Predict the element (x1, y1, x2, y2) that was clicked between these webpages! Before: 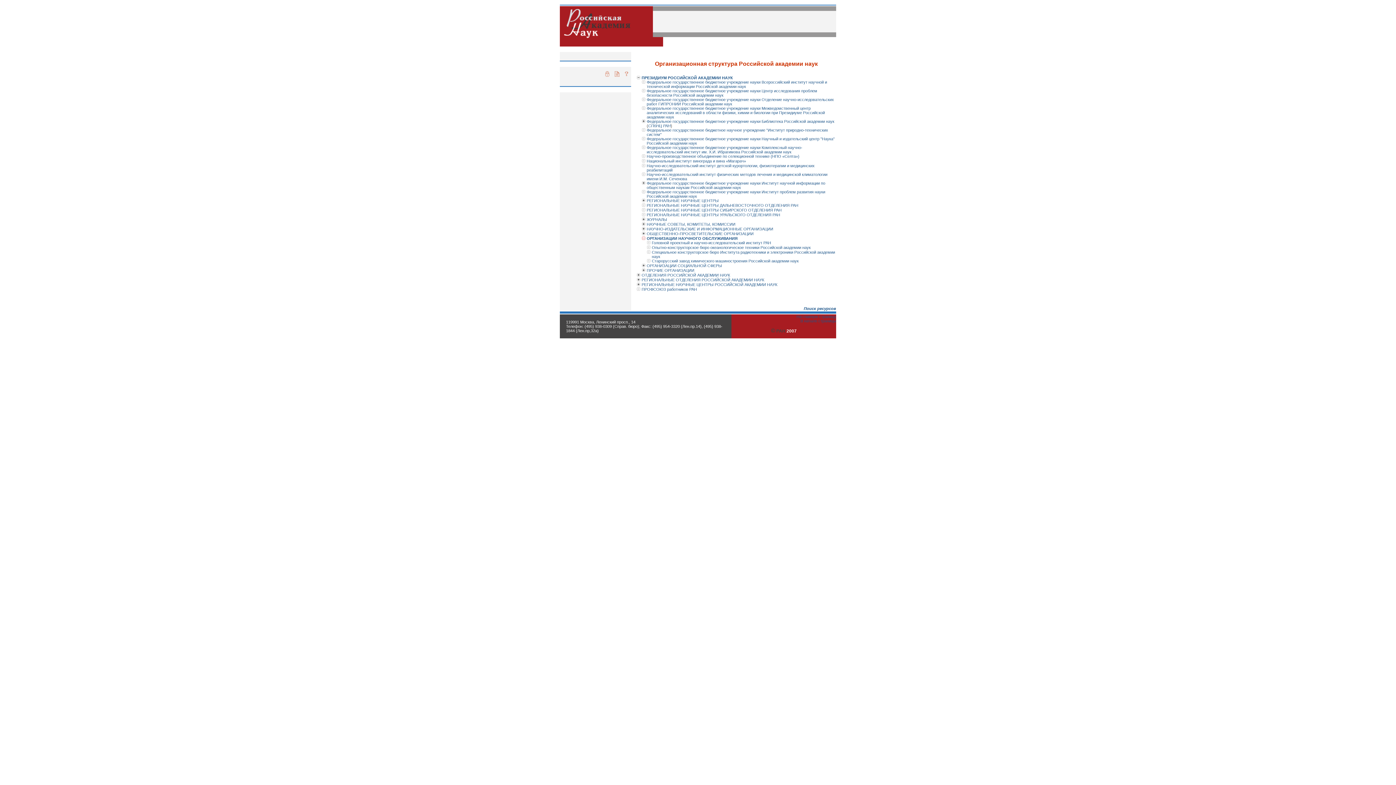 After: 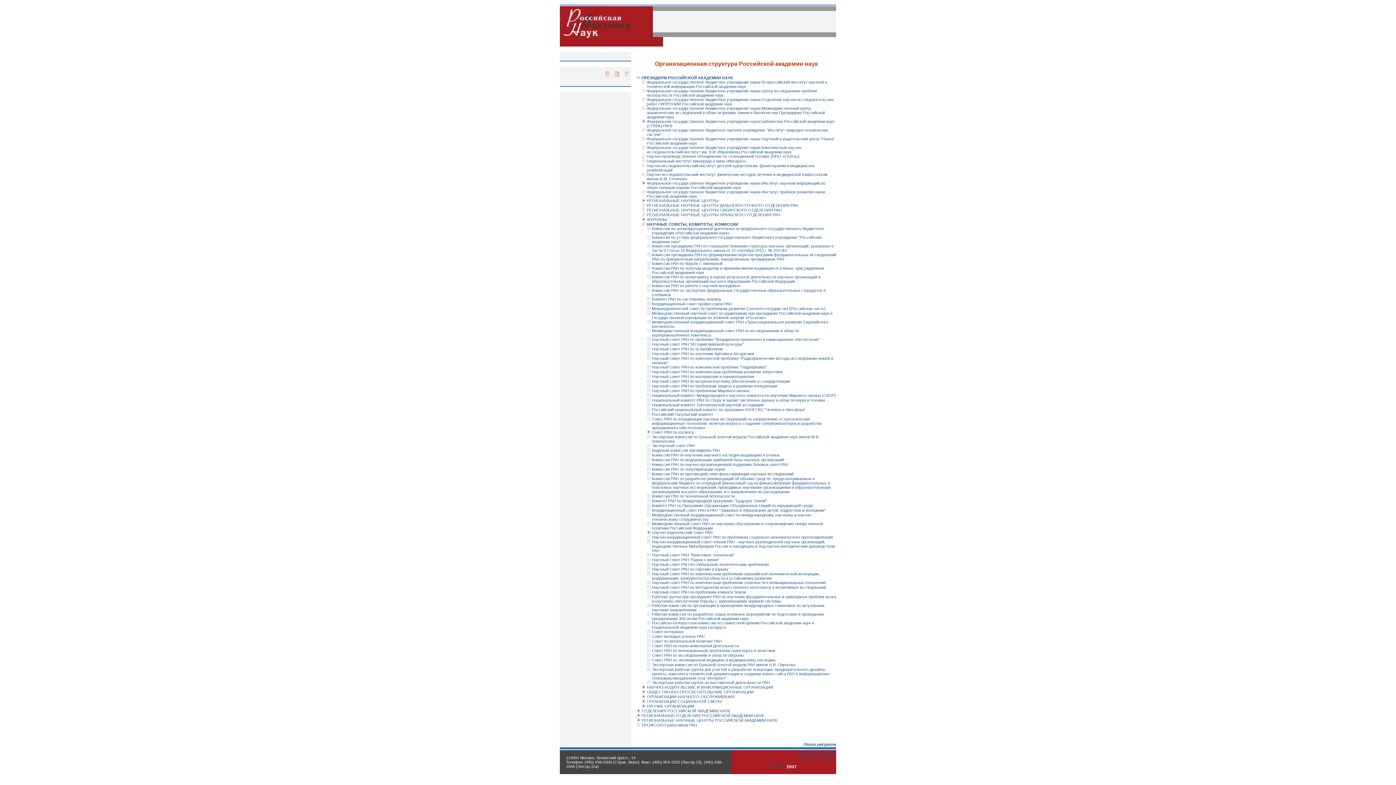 Action: bbox: (646, 222, 735, 226) label: НАУЧНЫЕ СОВЕТЫ, КОМИТЕТЫ, КОМИССИИ